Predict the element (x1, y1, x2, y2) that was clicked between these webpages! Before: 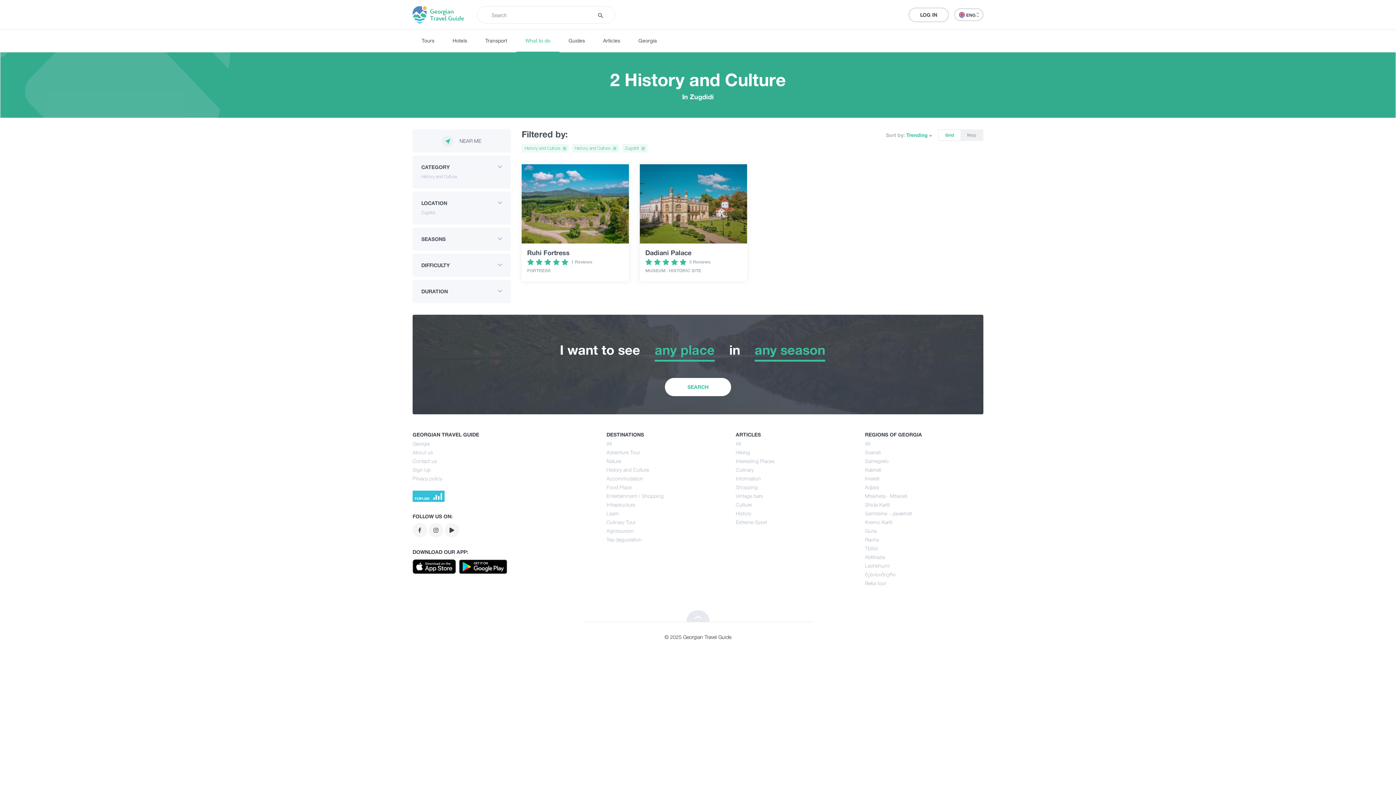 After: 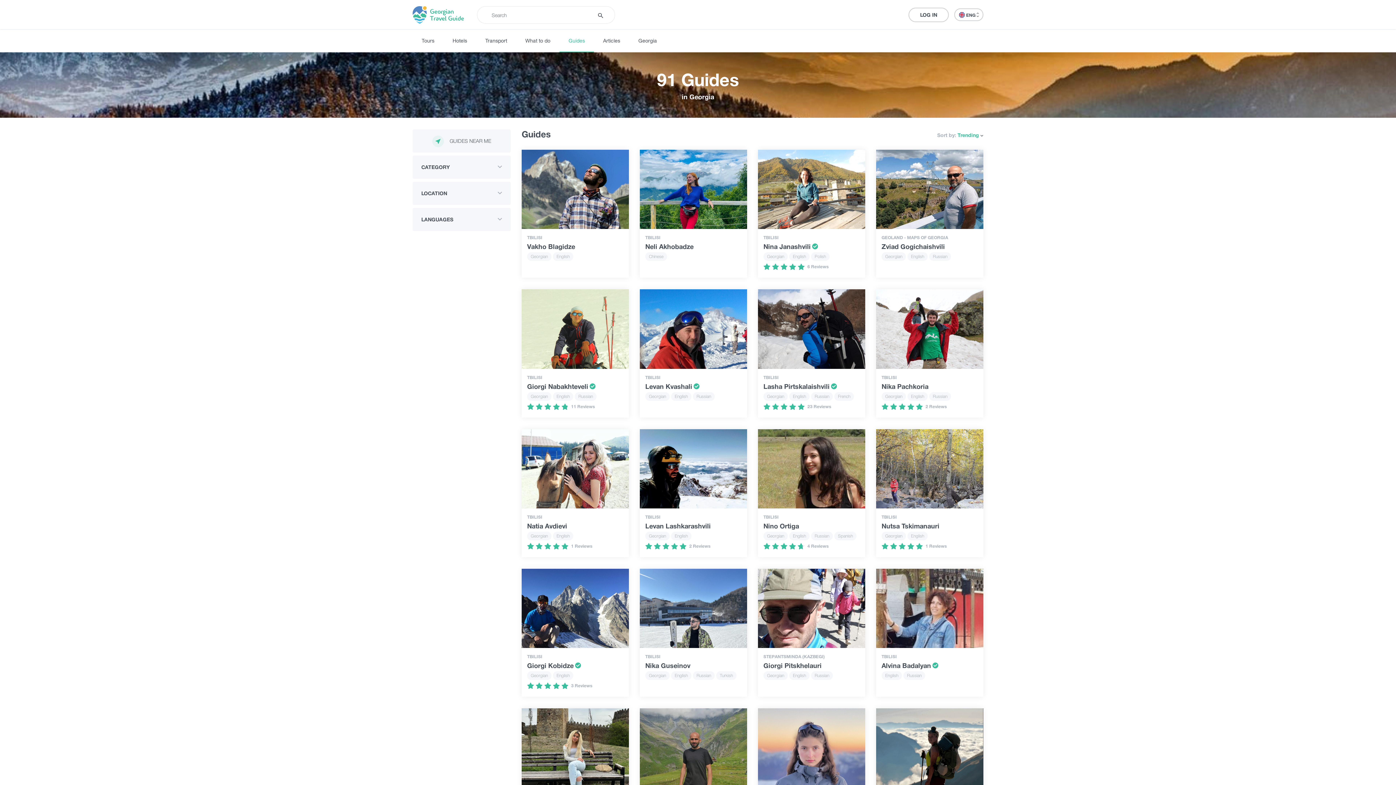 Action: bbox: (559, 29, 594, 52) label: Guides